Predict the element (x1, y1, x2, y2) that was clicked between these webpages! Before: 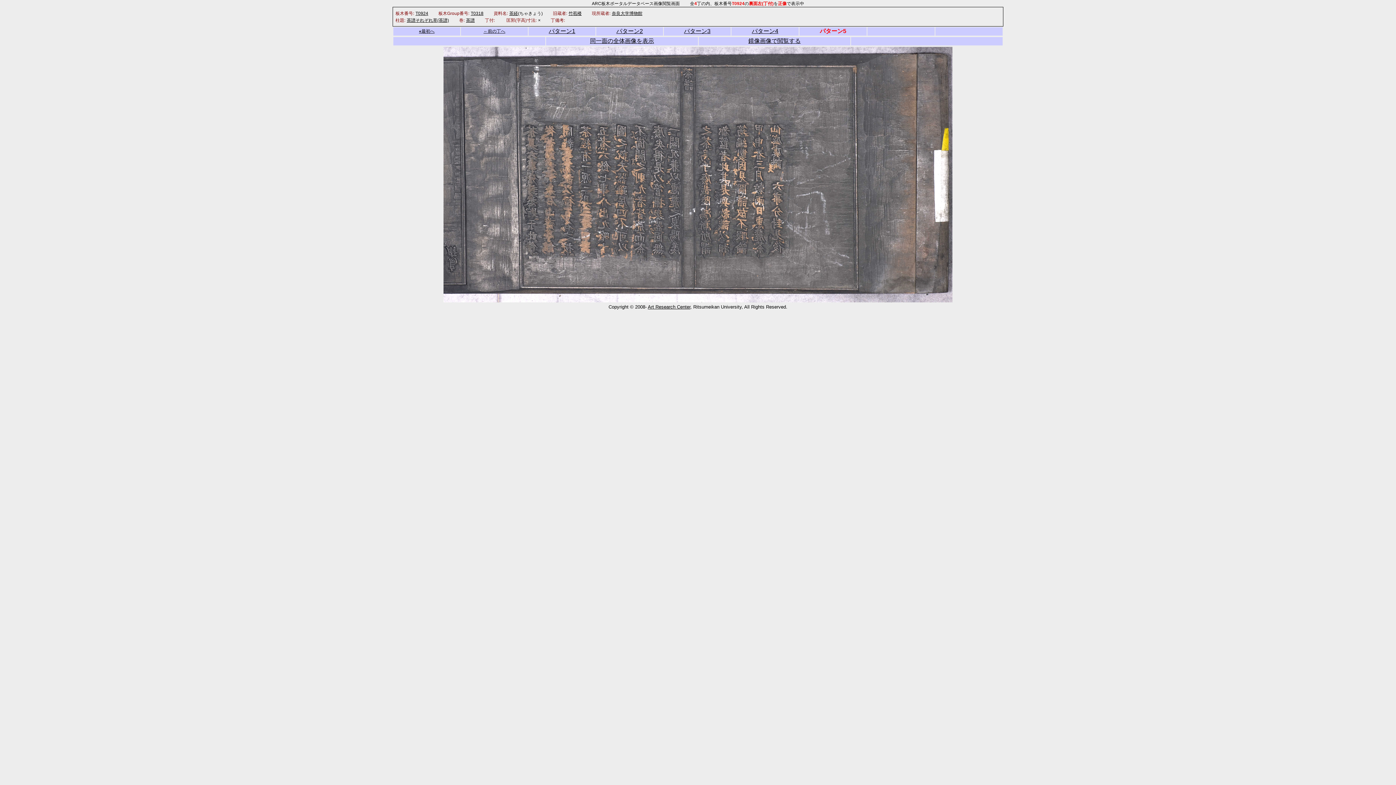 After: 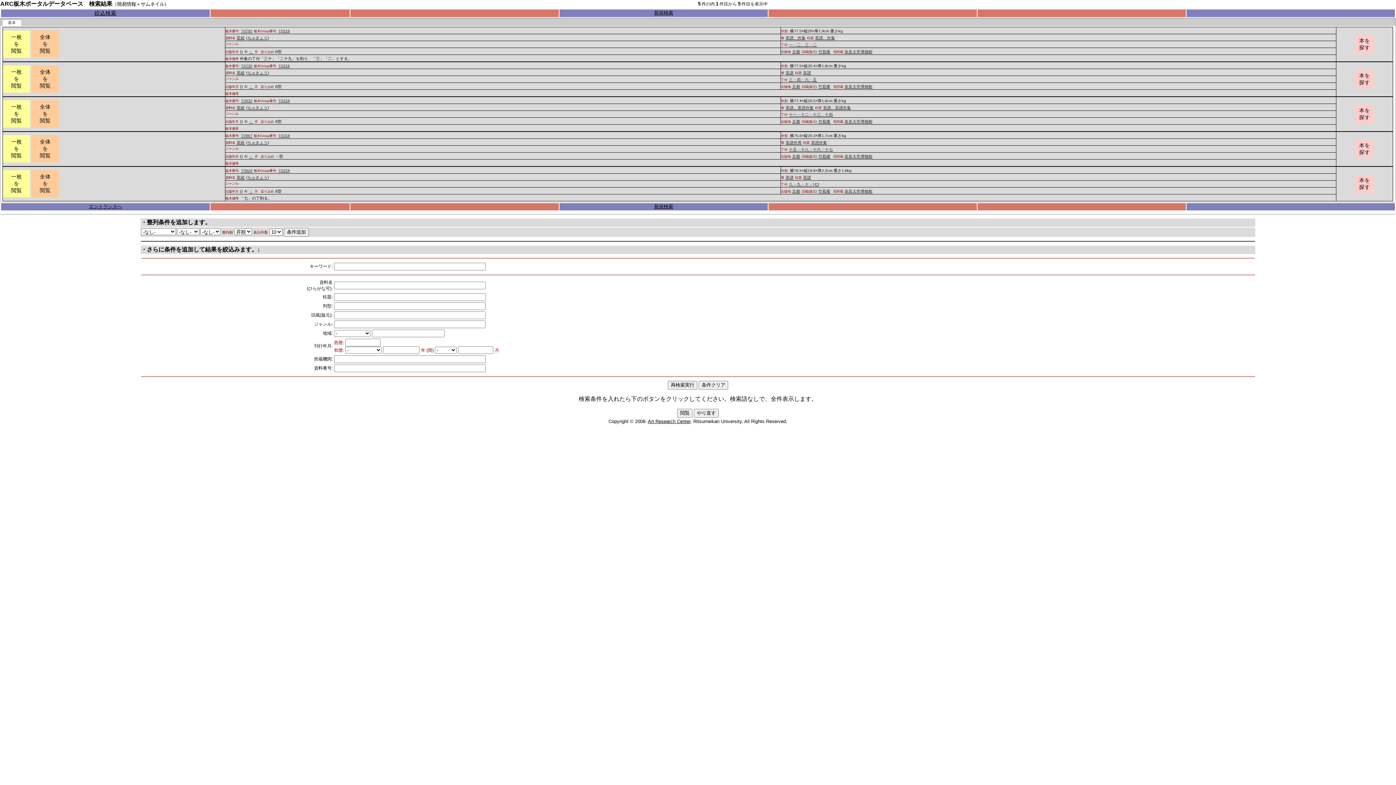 Action: bbox: (466, 17, 474, 22) label: 茶譜